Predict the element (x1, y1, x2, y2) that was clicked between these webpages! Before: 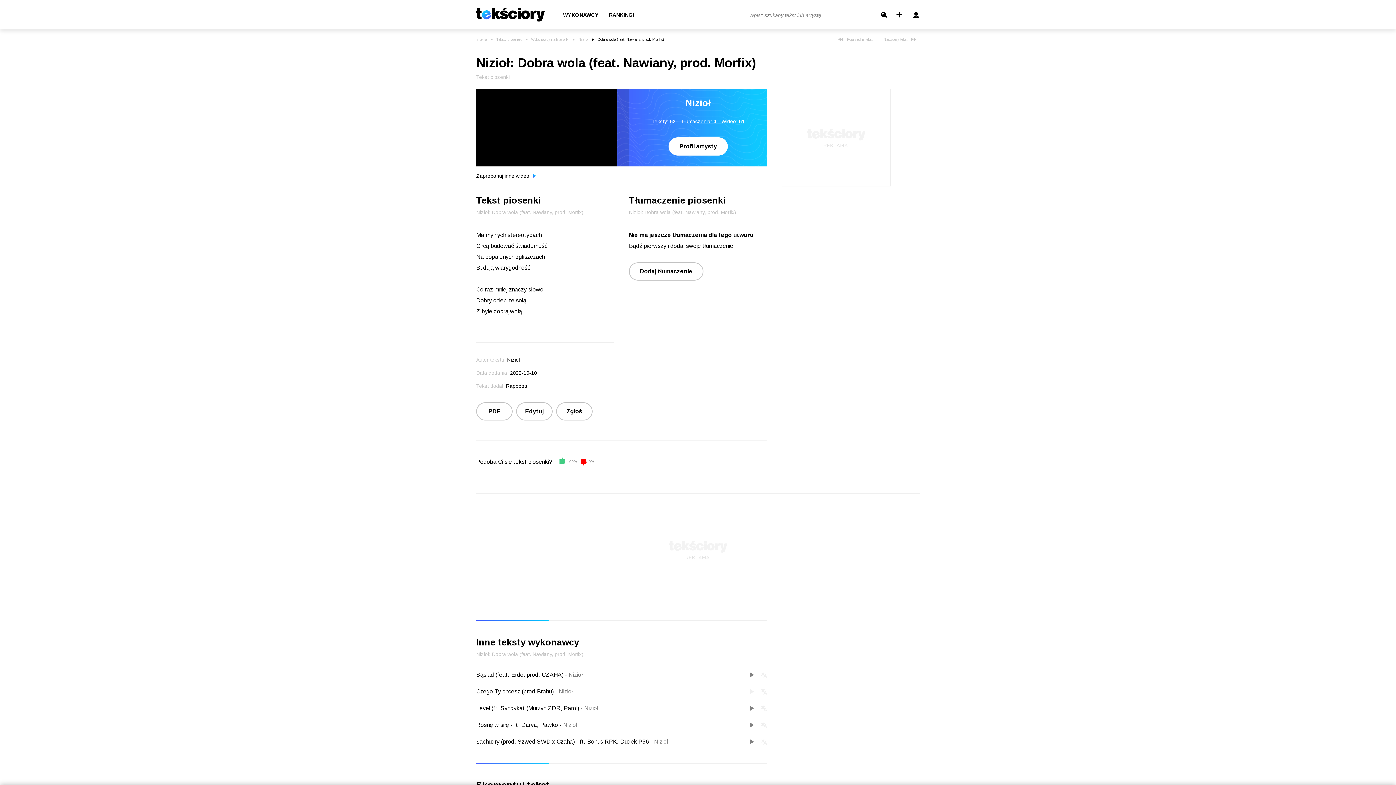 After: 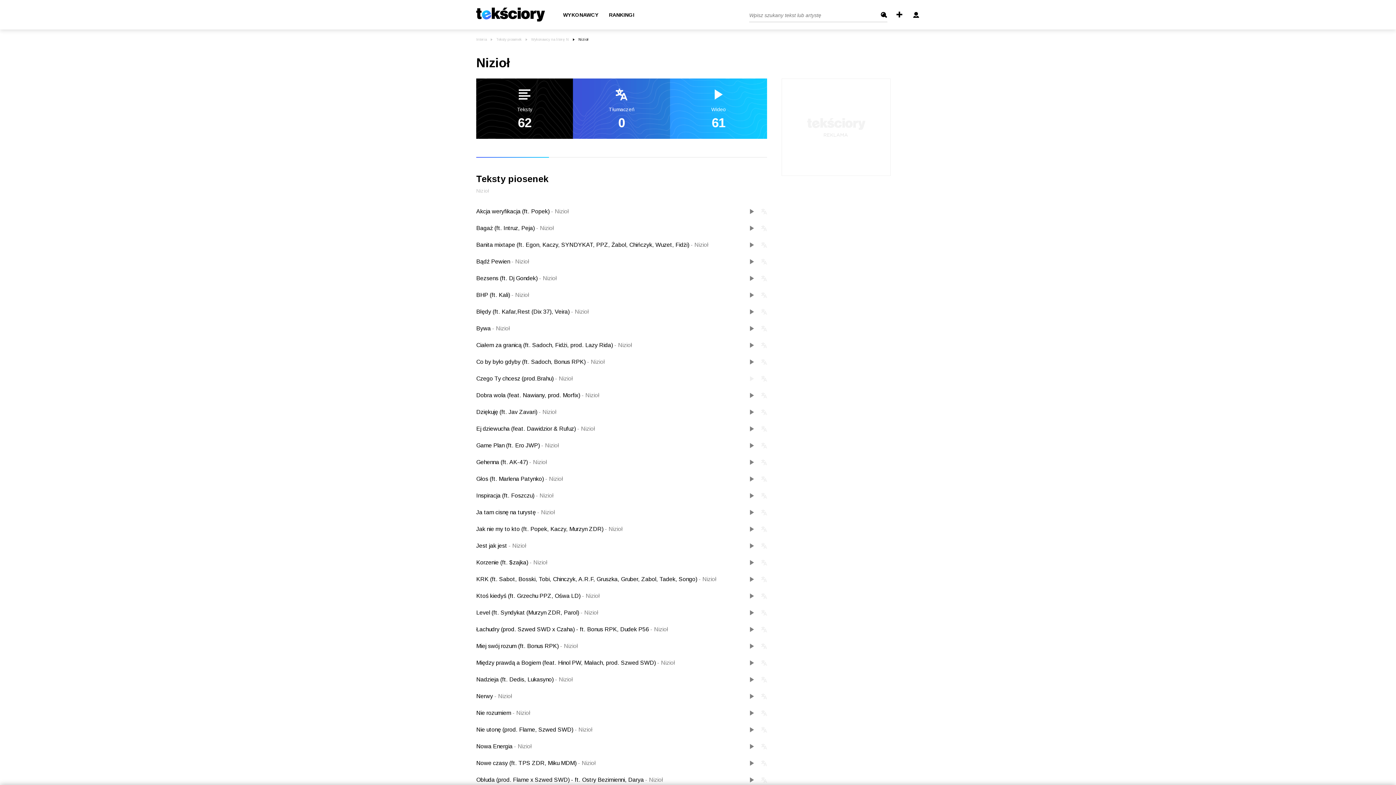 Action: label: Nizioł bbox: (568, 671, 582, 678)